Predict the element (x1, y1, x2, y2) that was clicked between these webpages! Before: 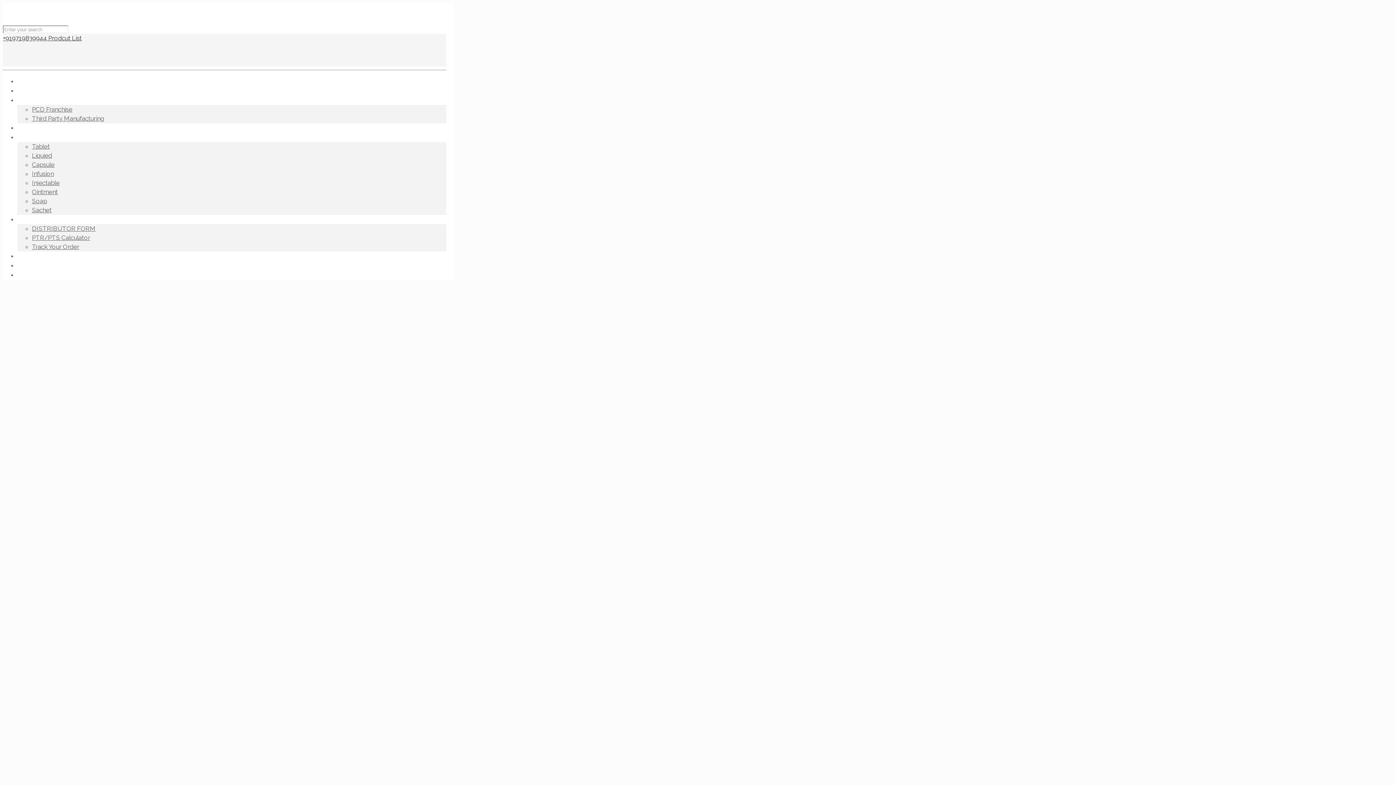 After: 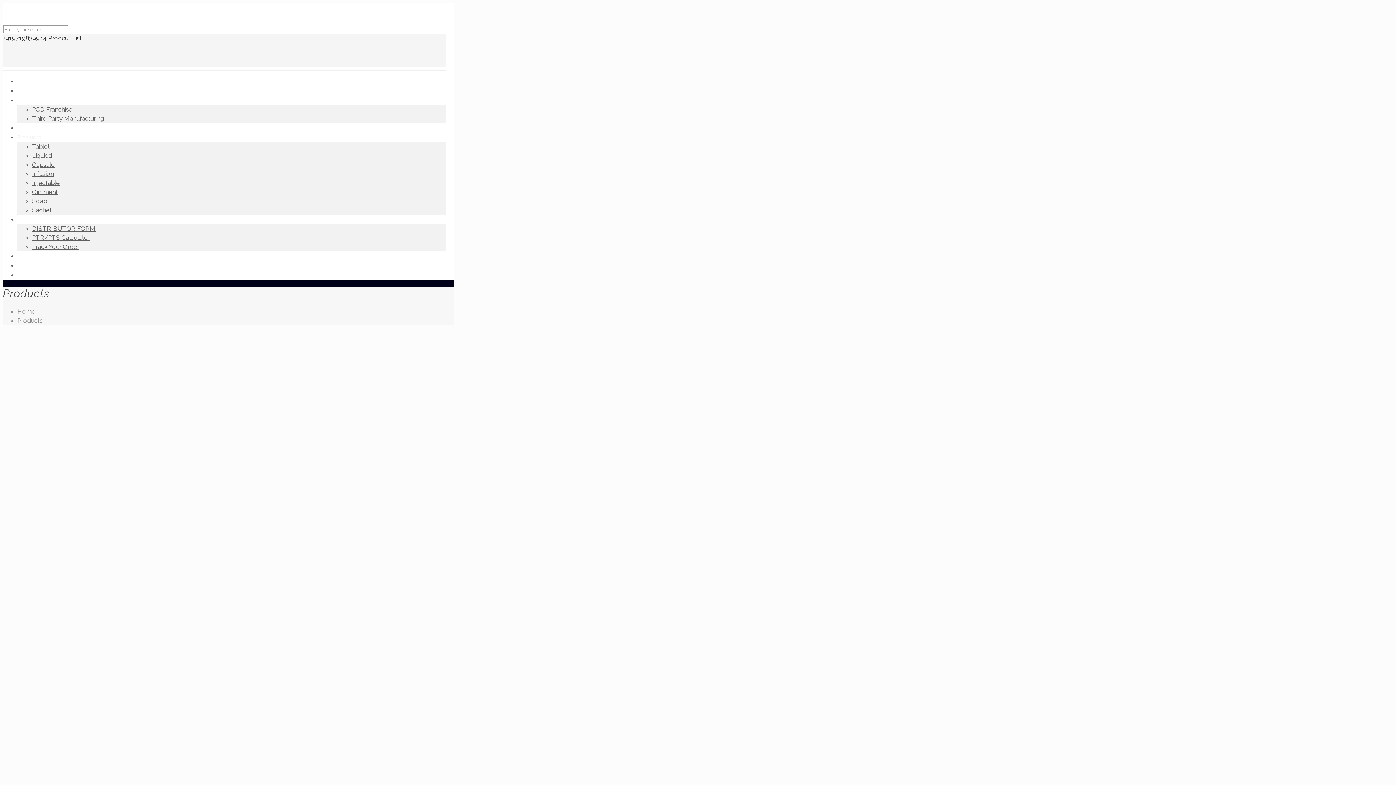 Action: bbox: (17, 128, 40, 146) label: Products